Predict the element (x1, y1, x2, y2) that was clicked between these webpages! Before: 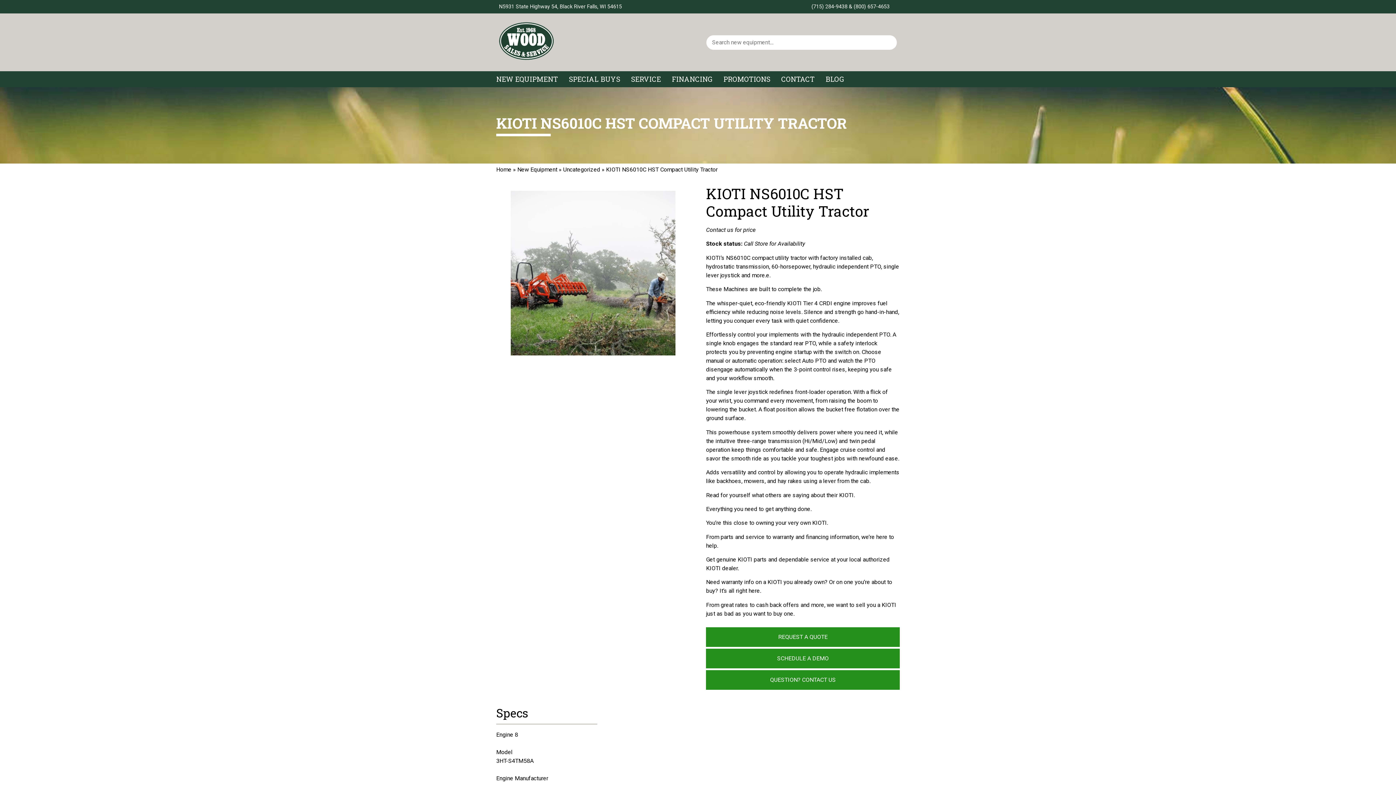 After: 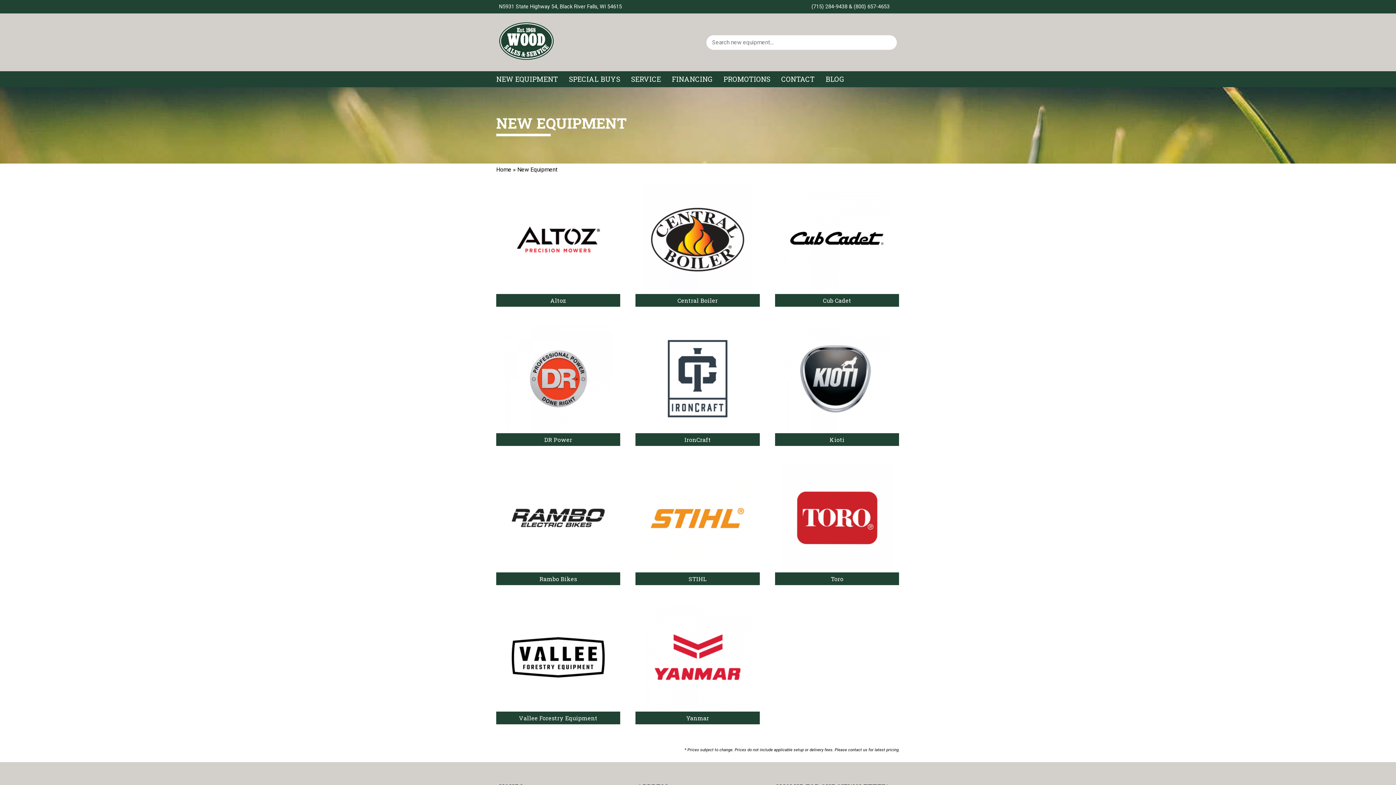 Action: label: New Equipment bbox: (517, 166, 557, 173)